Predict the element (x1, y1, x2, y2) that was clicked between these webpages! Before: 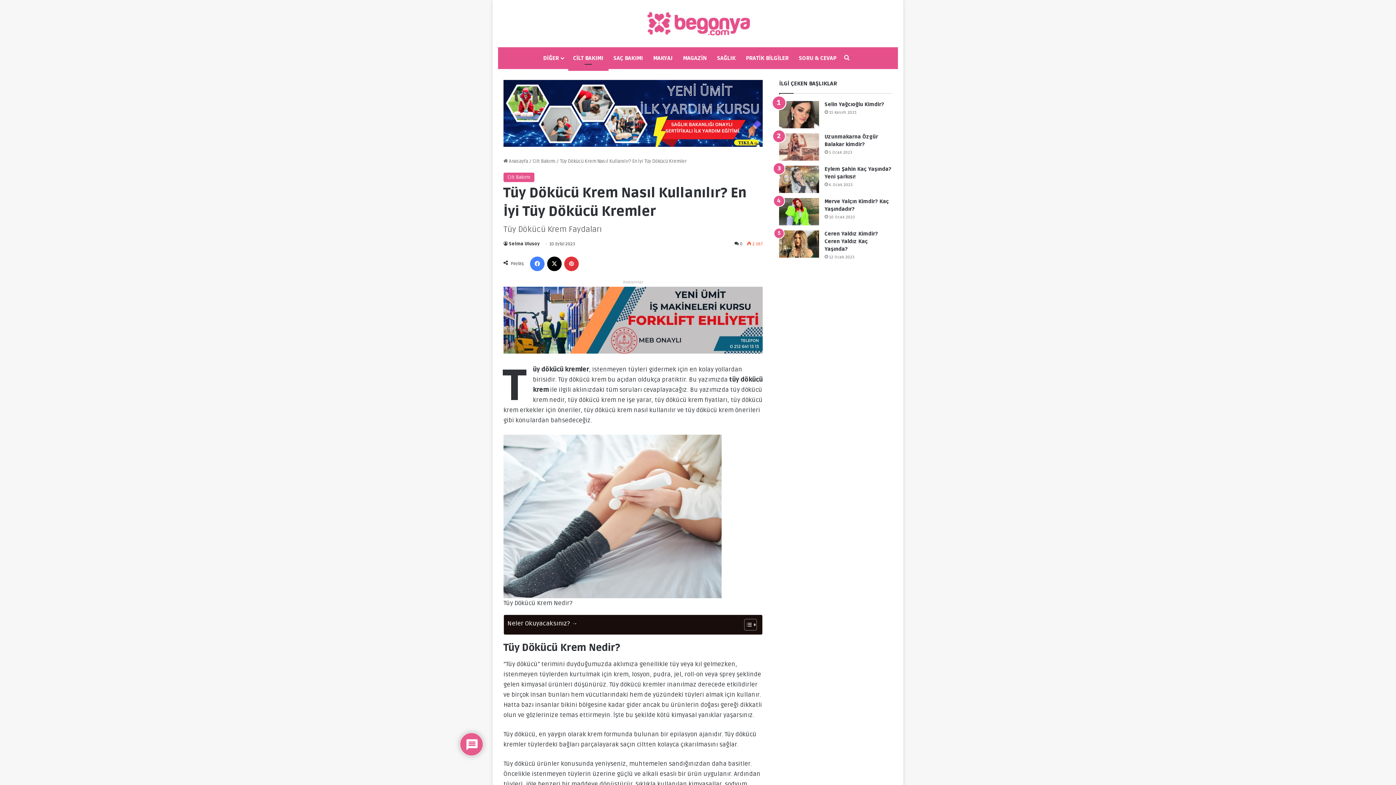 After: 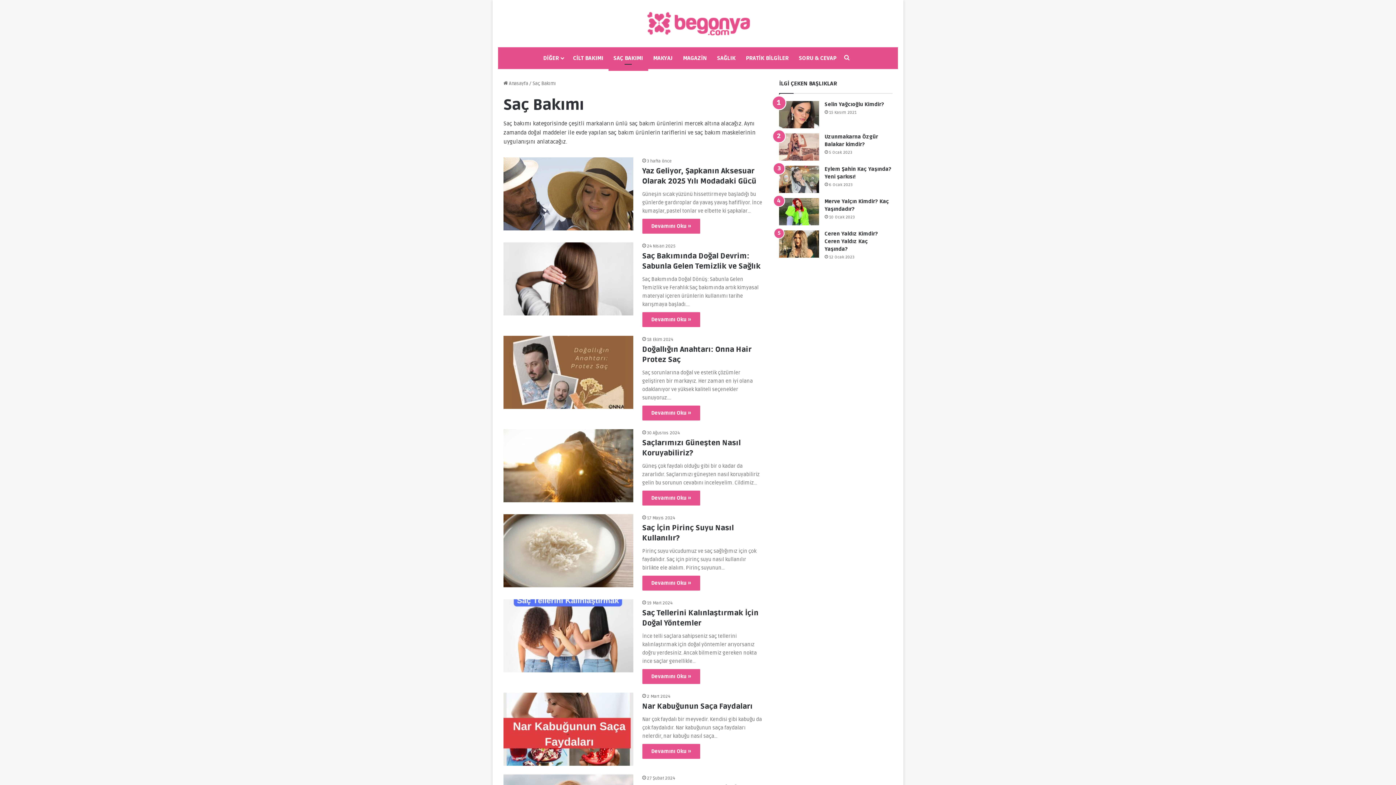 Action: label: SAÇ BAKIMI bbox: (608, 47, 648, 69)